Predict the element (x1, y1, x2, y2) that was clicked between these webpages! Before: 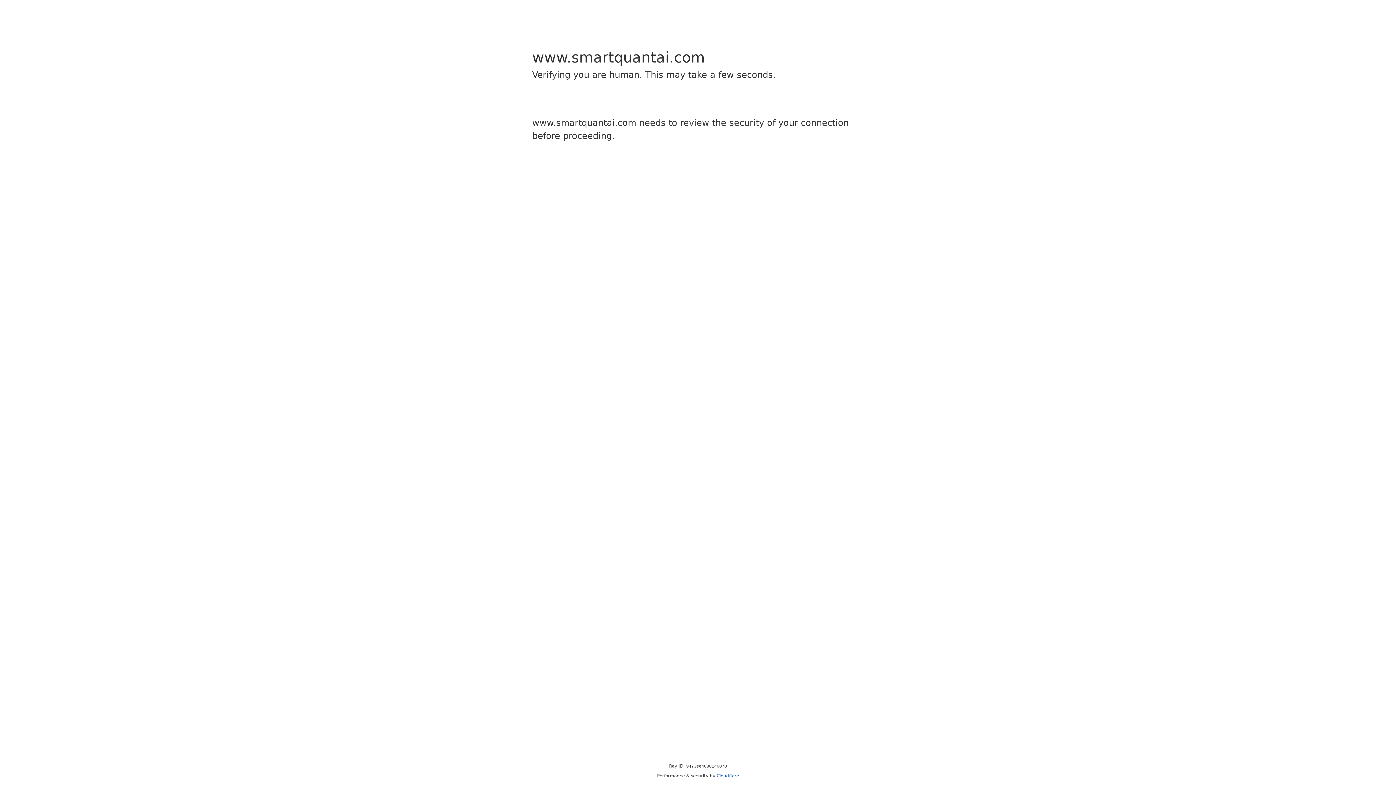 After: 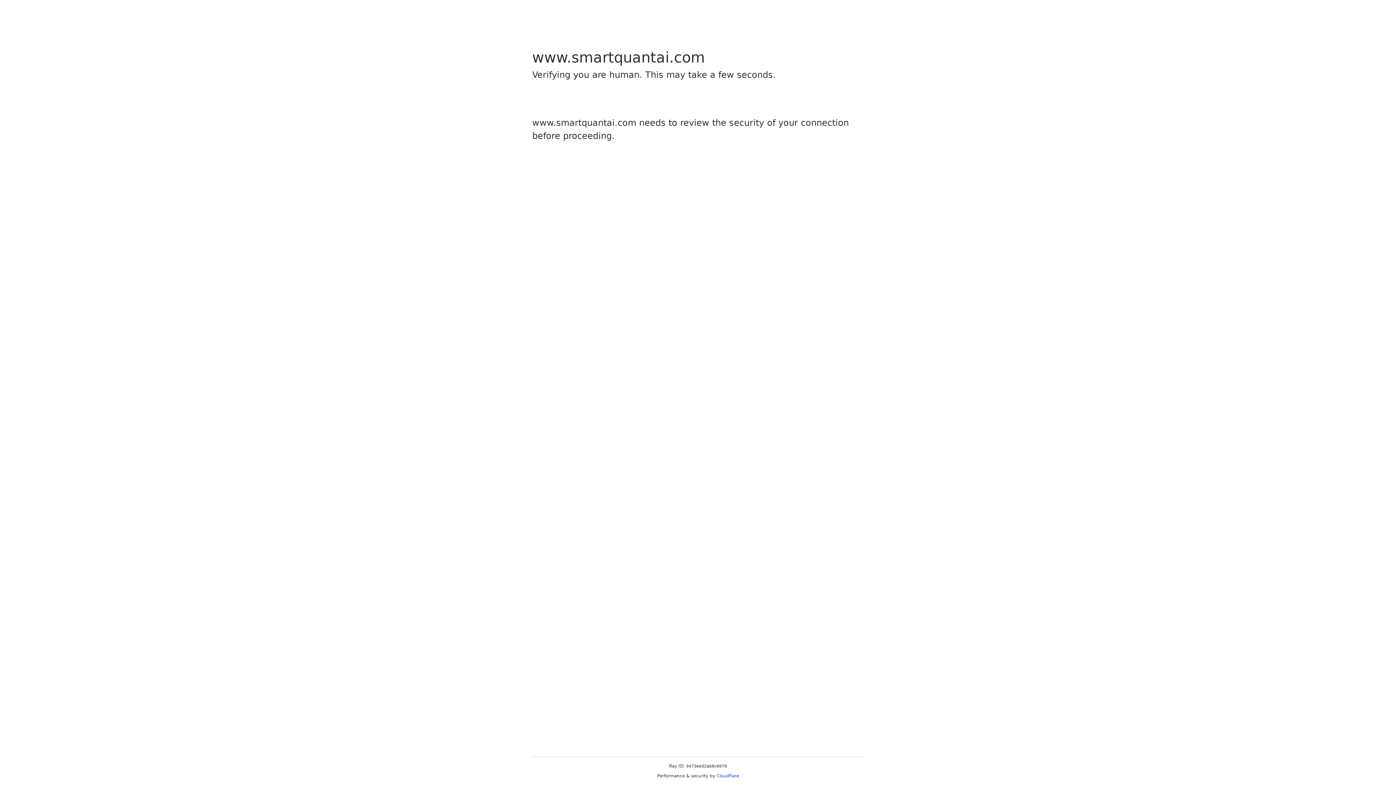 Action: bbox: (716, 773, 739, 778) label: Cloudflare